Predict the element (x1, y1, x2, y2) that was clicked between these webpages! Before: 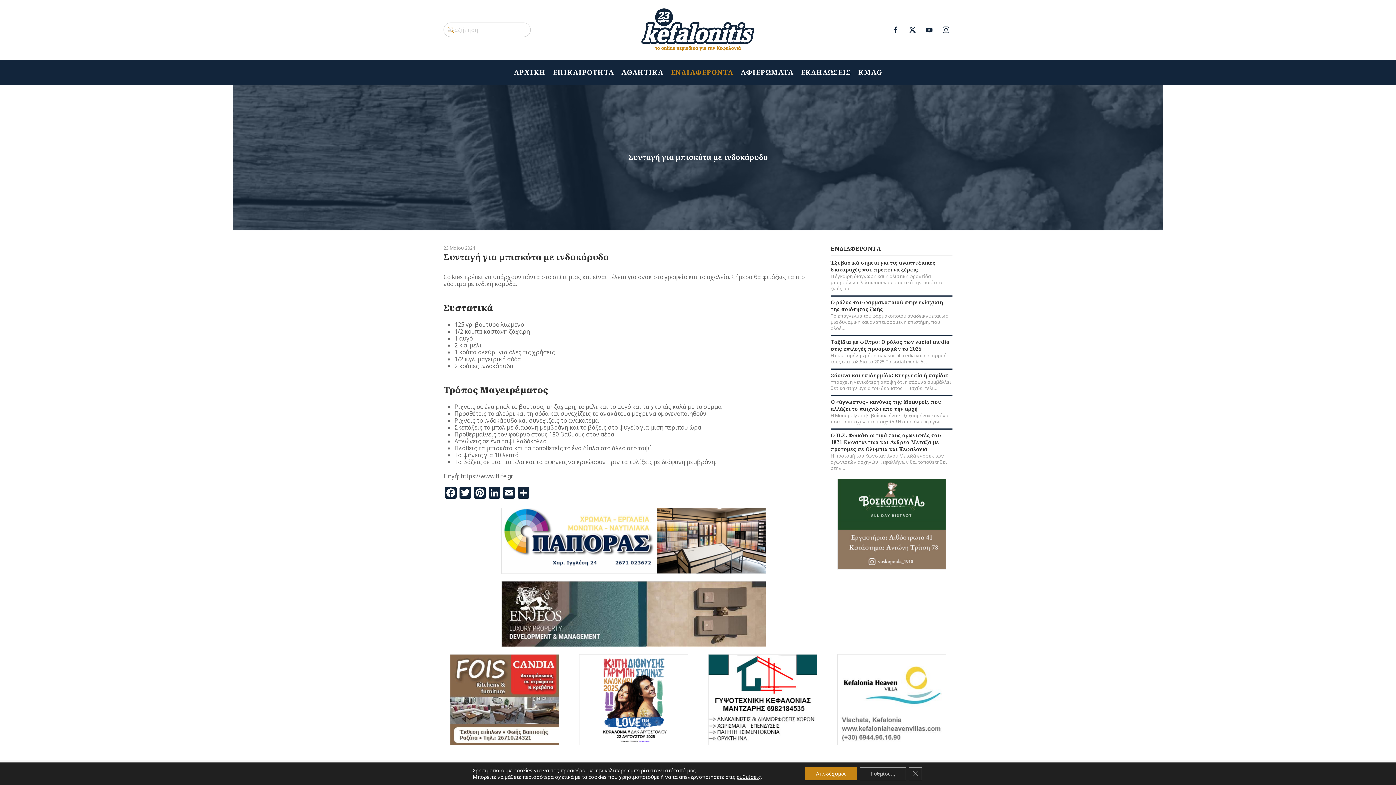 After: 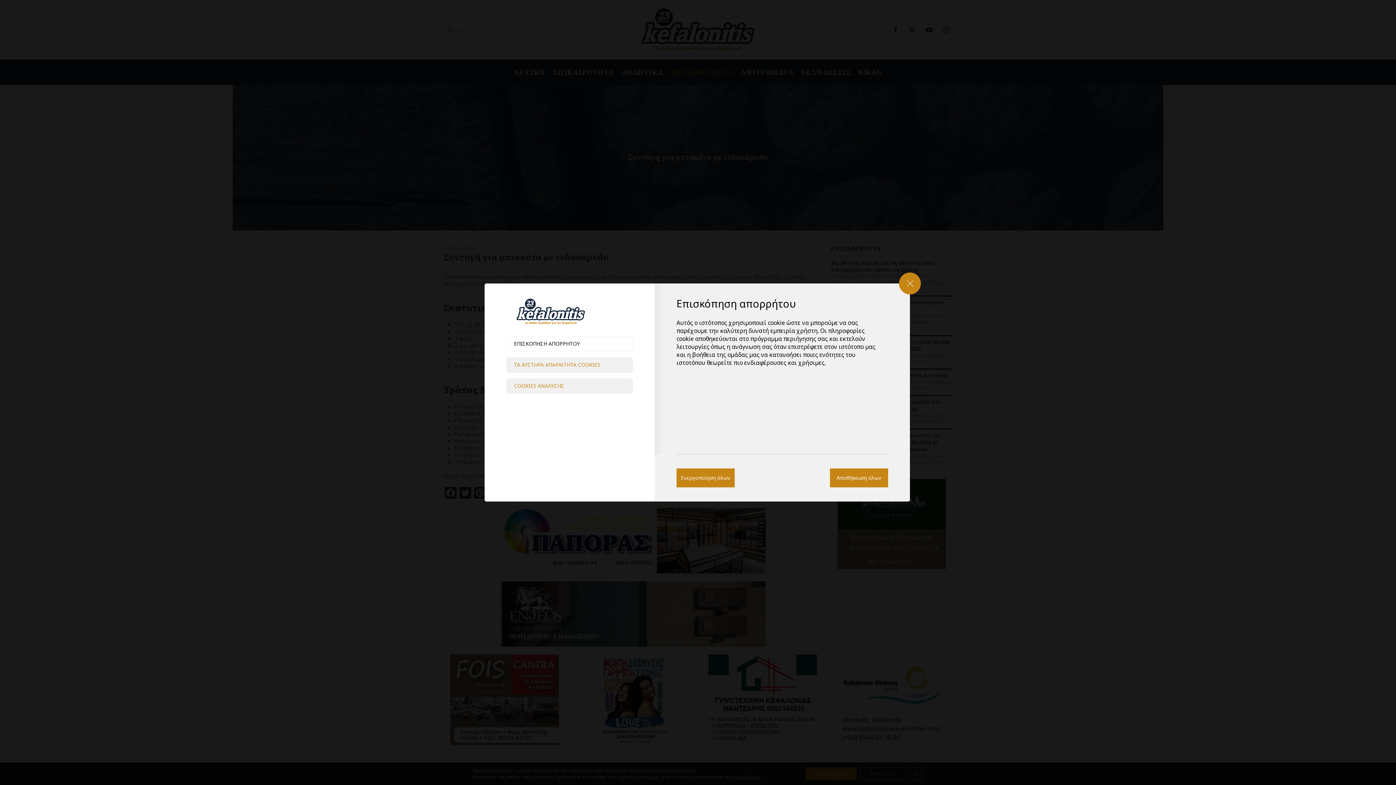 Action: label: ρυθμίσεις bbox: (736, 774, 760, 780)